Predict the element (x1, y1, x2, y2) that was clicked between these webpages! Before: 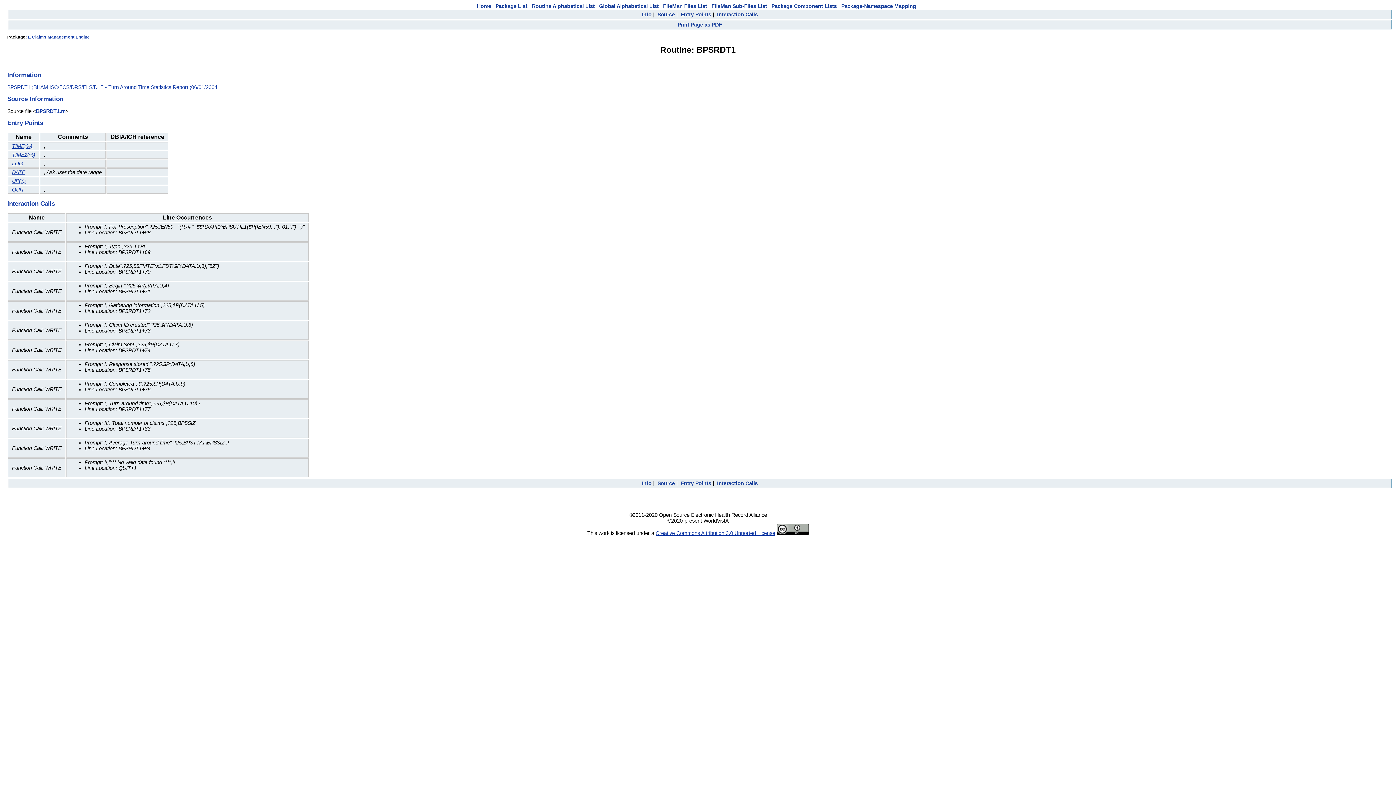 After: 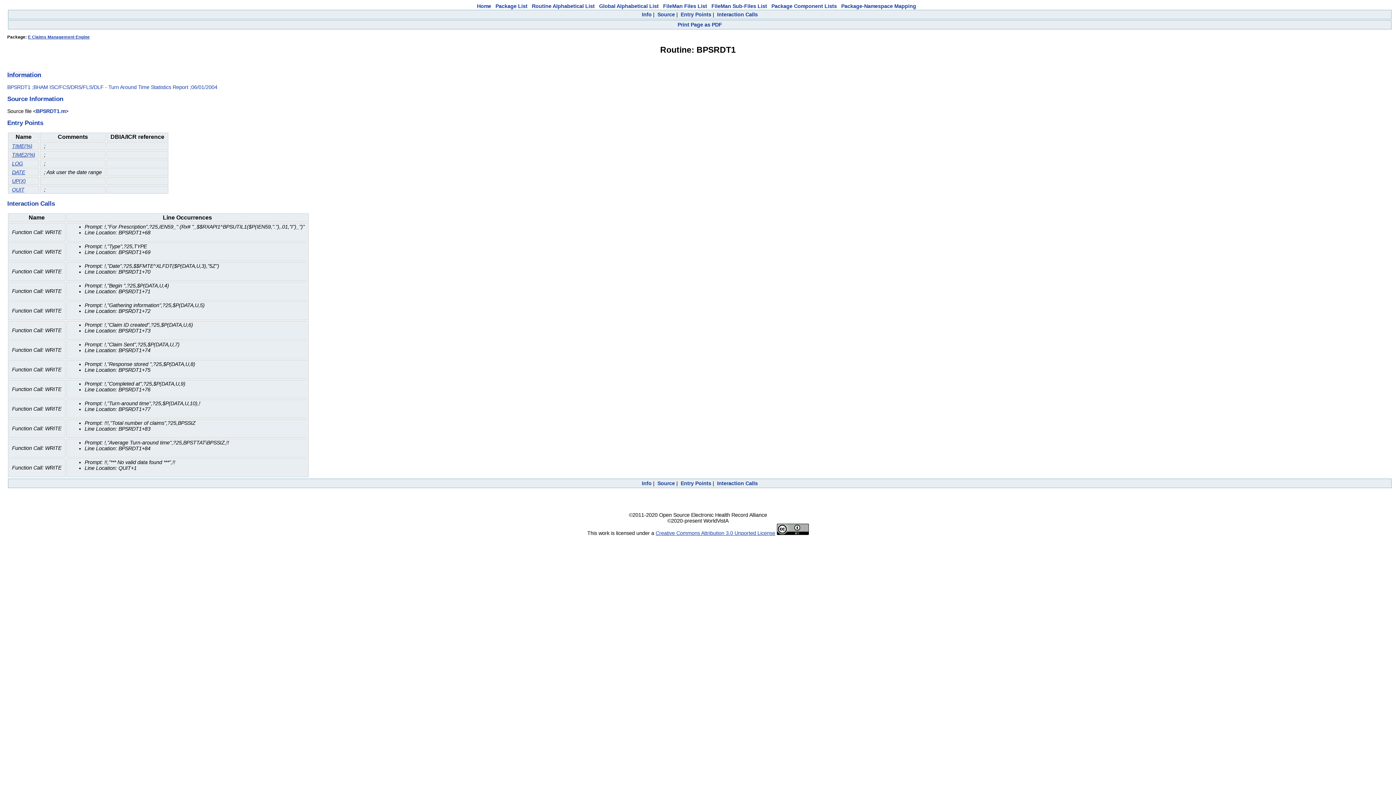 Action: bbox: (7, 71, 41, 78) label: Information